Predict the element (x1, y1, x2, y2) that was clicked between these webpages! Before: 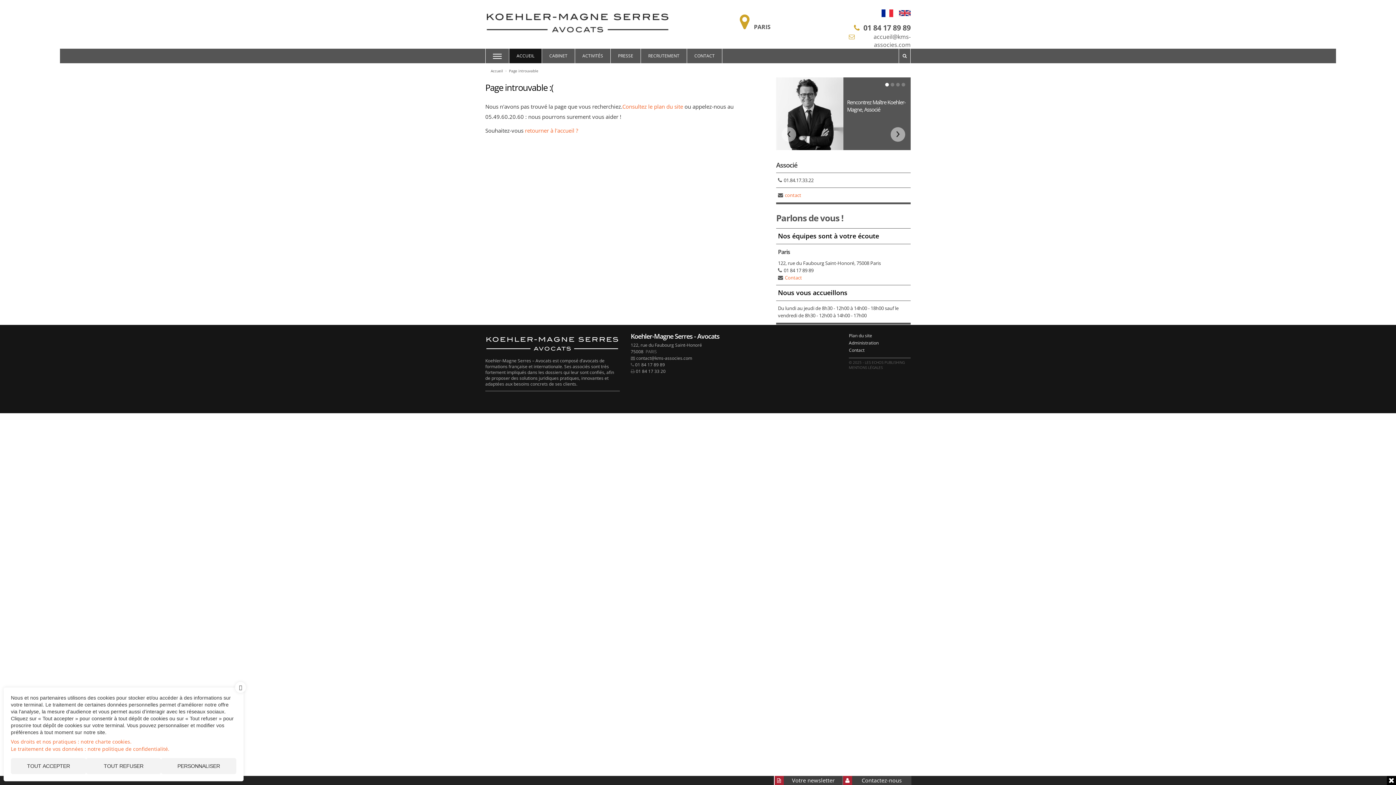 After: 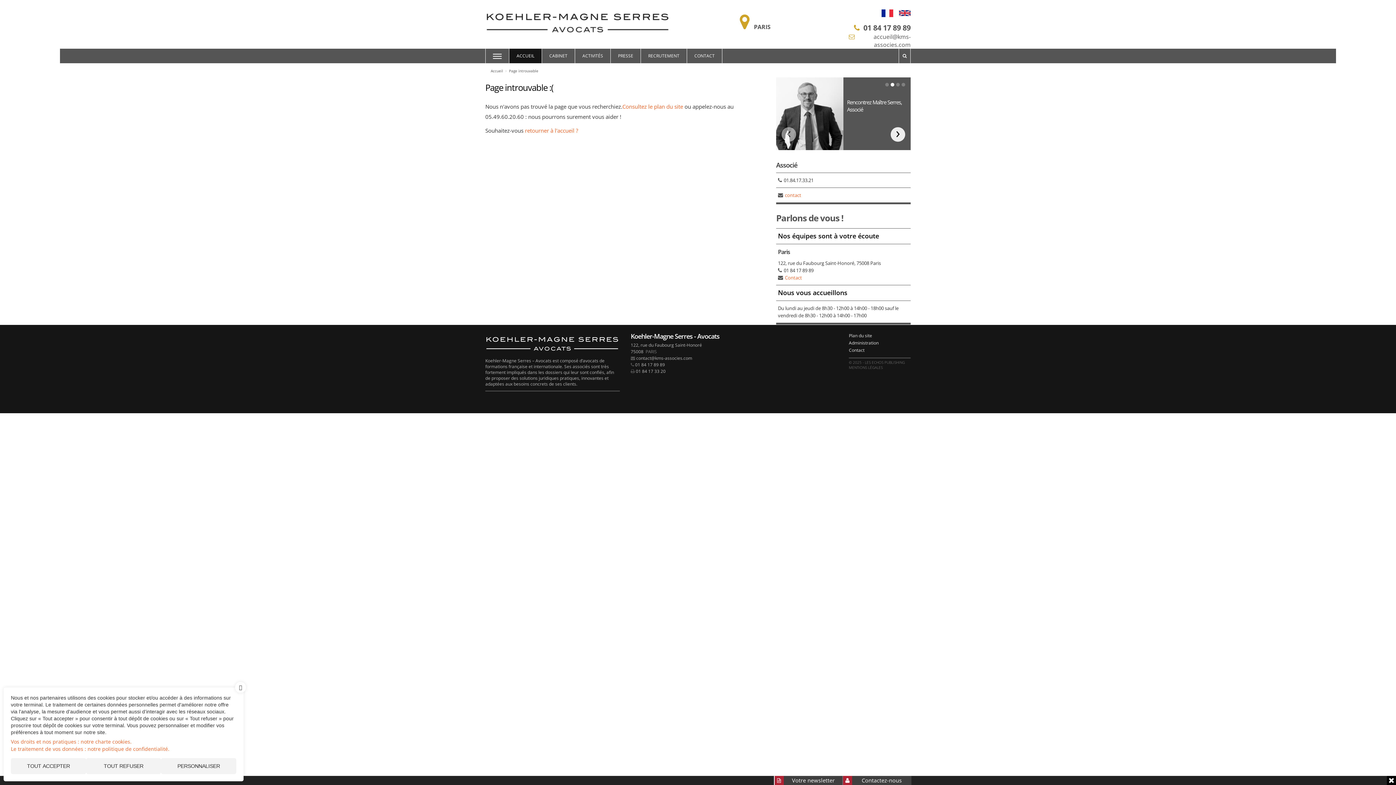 Action: bbox: (890, 127, 905, 141) label: ›